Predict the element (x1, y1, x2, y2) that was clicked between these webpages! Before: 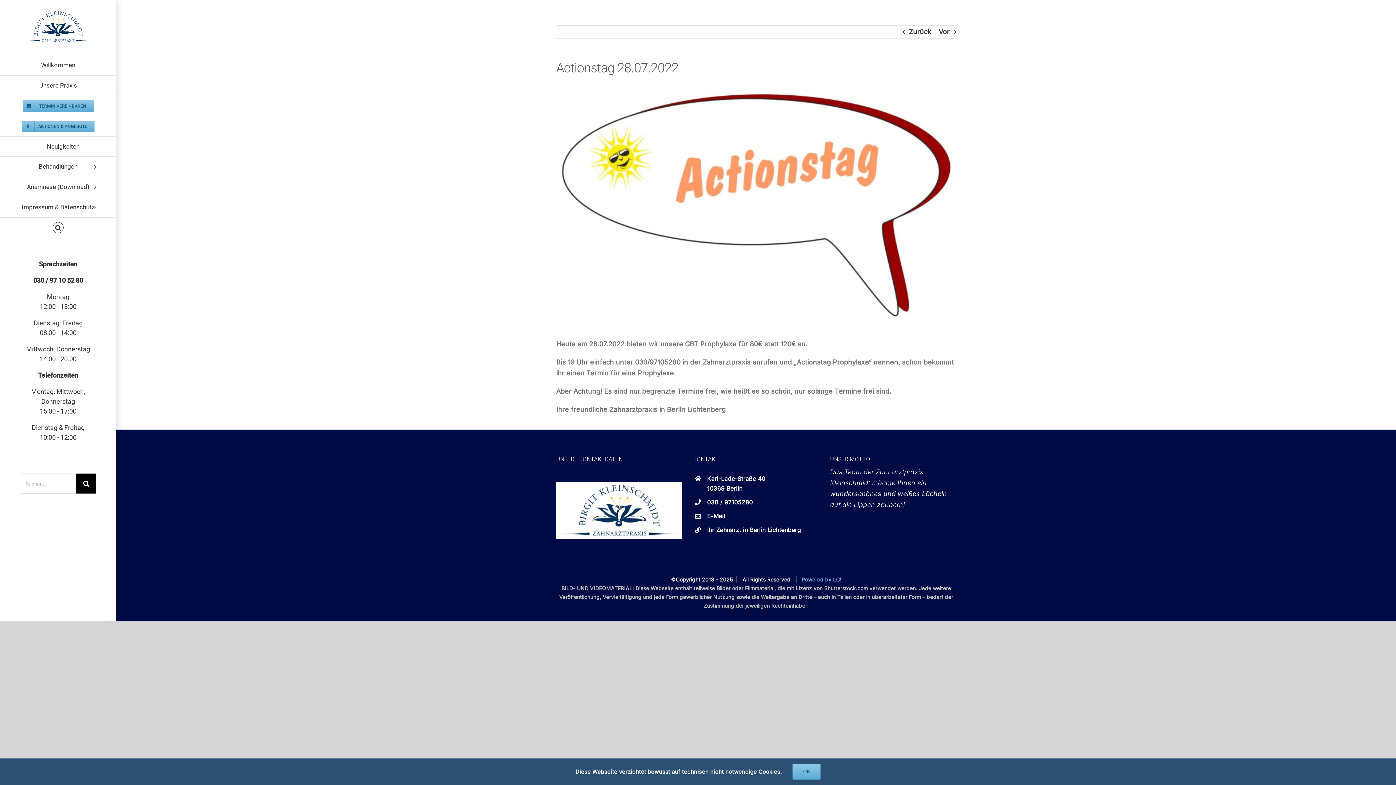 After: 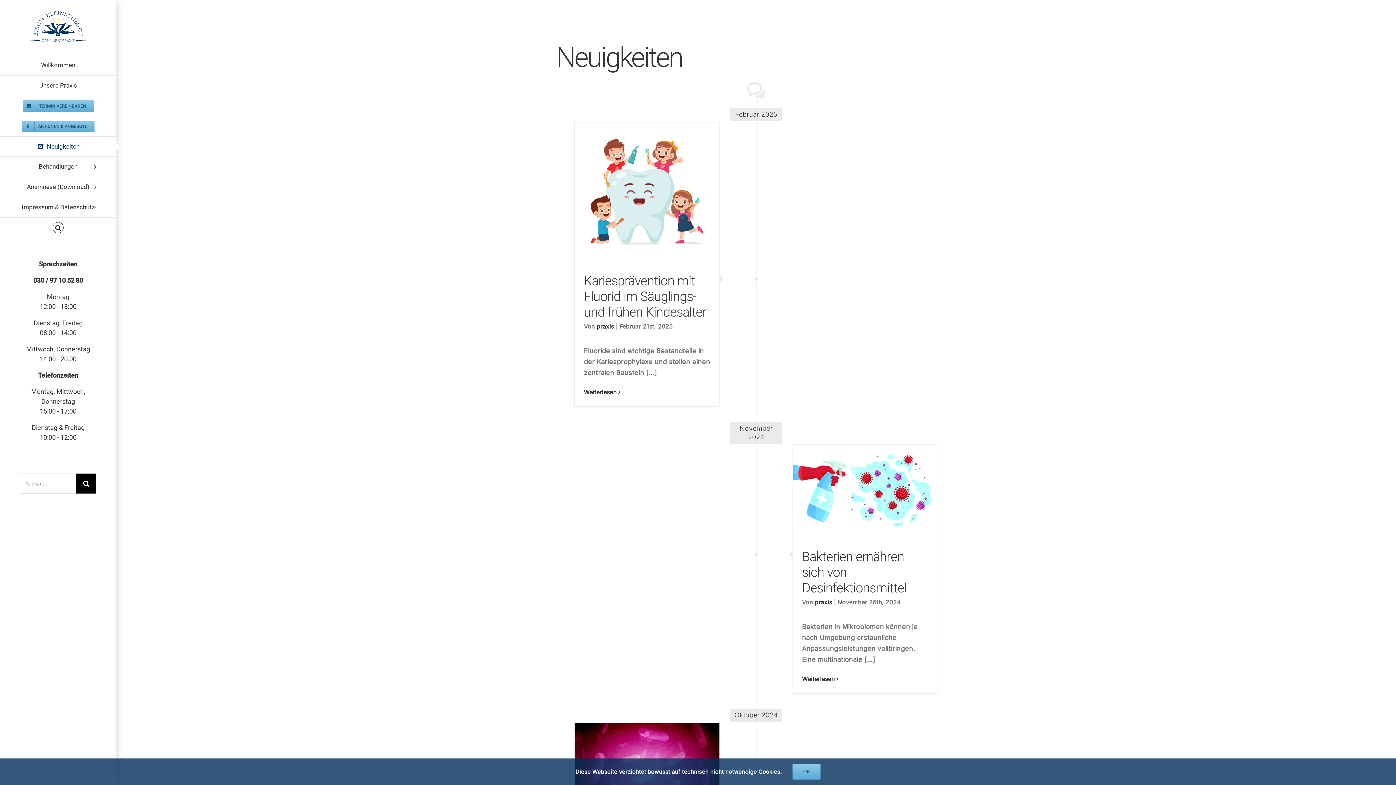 Action: bbox: (0, 136, 116, 156) label: Neuigkeiten